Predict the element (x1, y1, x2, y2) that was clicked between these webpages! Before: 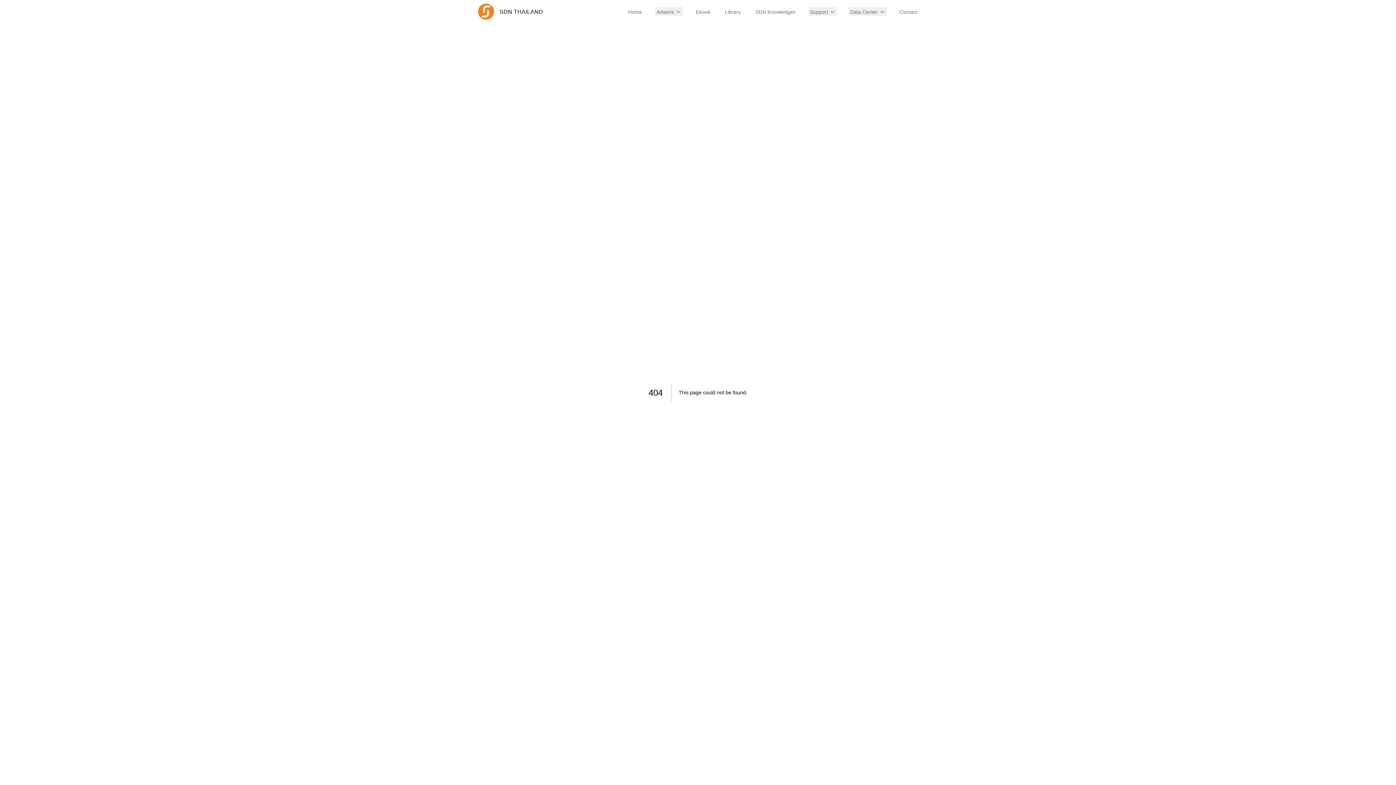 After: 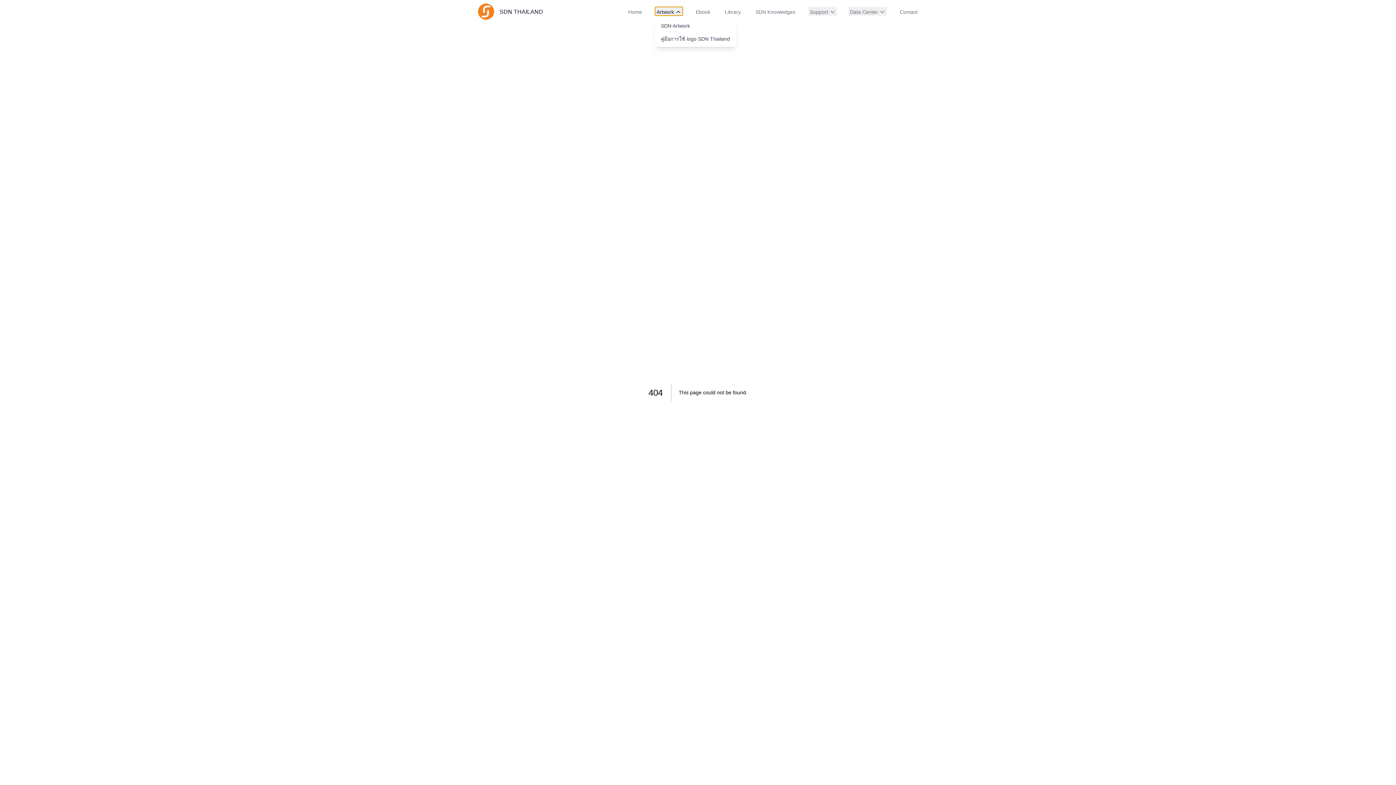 Action: label: Artwork bbox: (655, 6, 682, 15)